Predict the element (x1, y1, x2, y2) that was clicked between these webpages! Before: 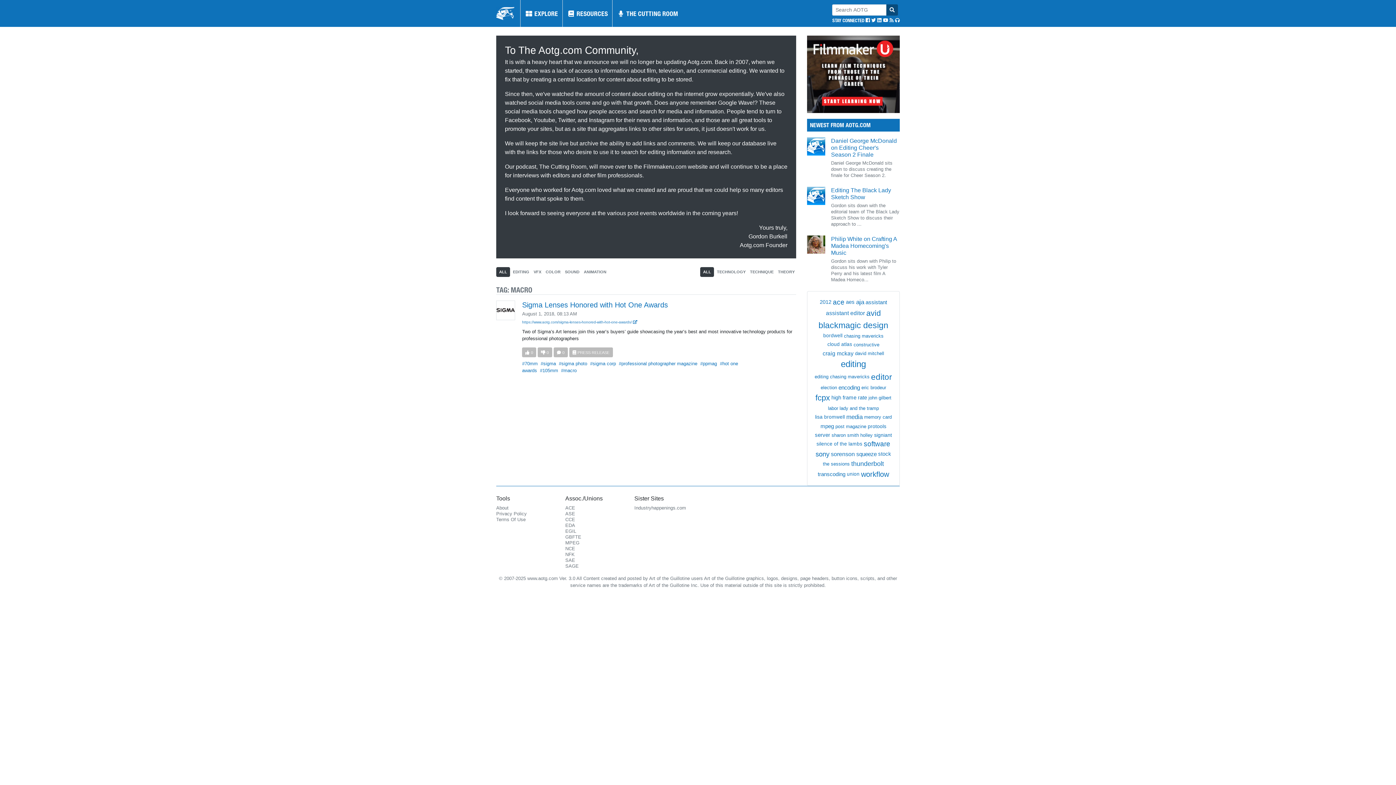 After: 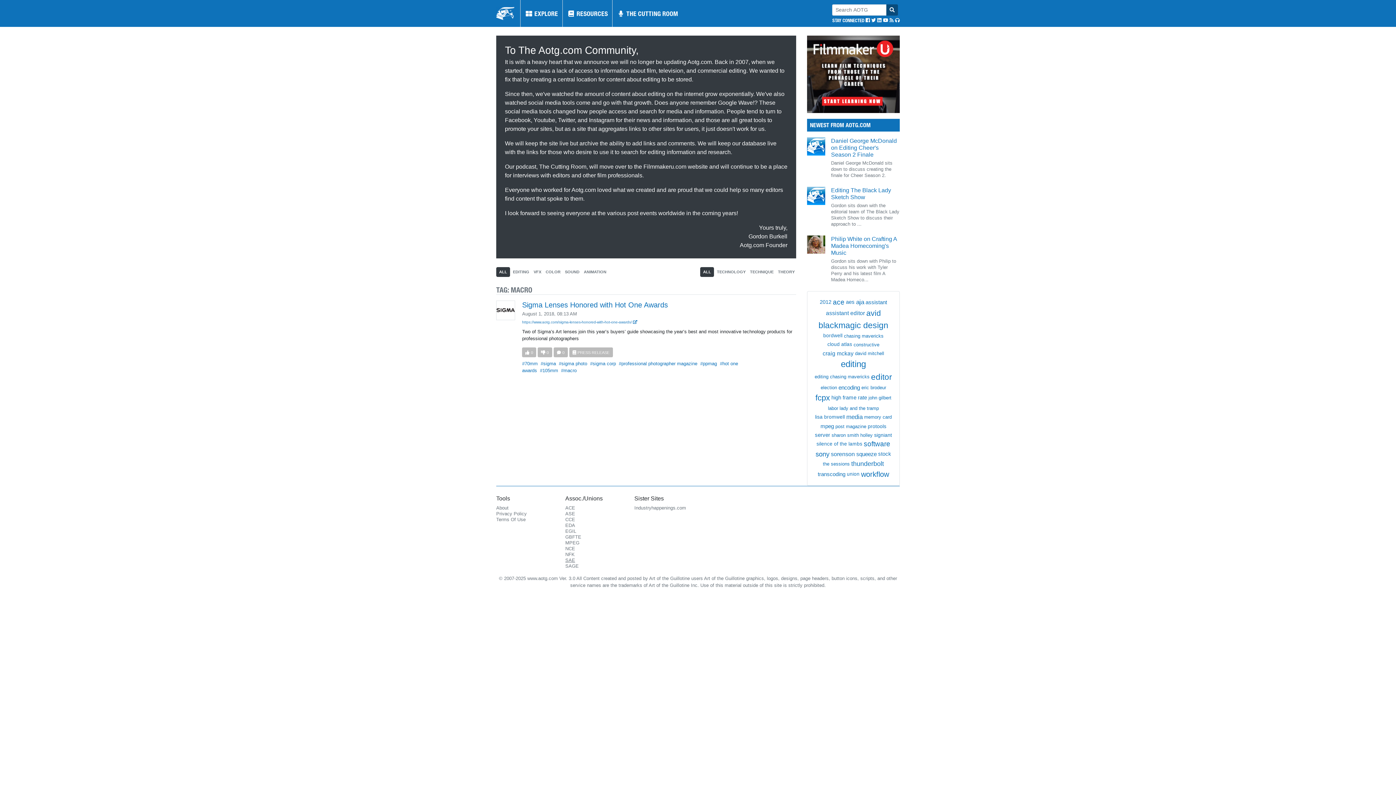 Action: label: SAE bbox: (565, 557, 575, 563)